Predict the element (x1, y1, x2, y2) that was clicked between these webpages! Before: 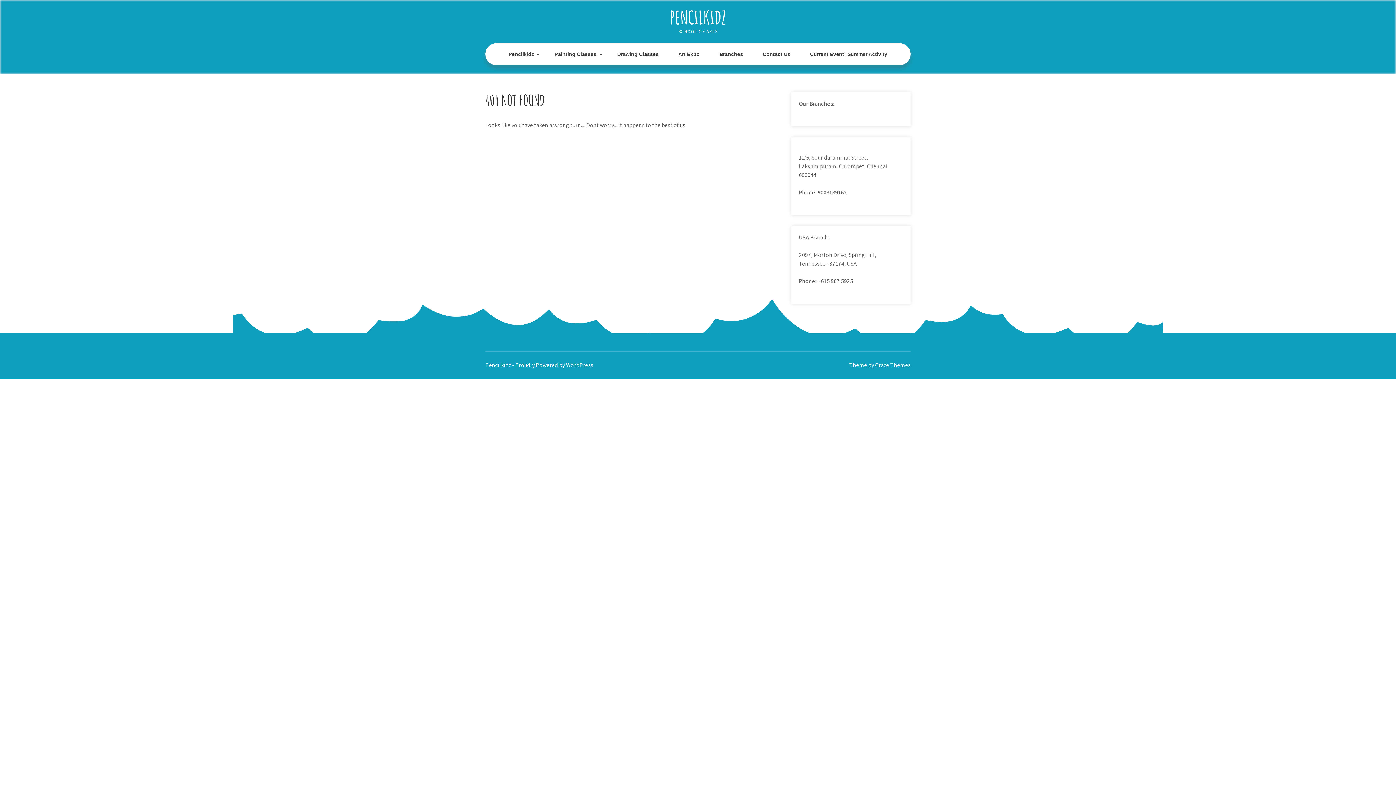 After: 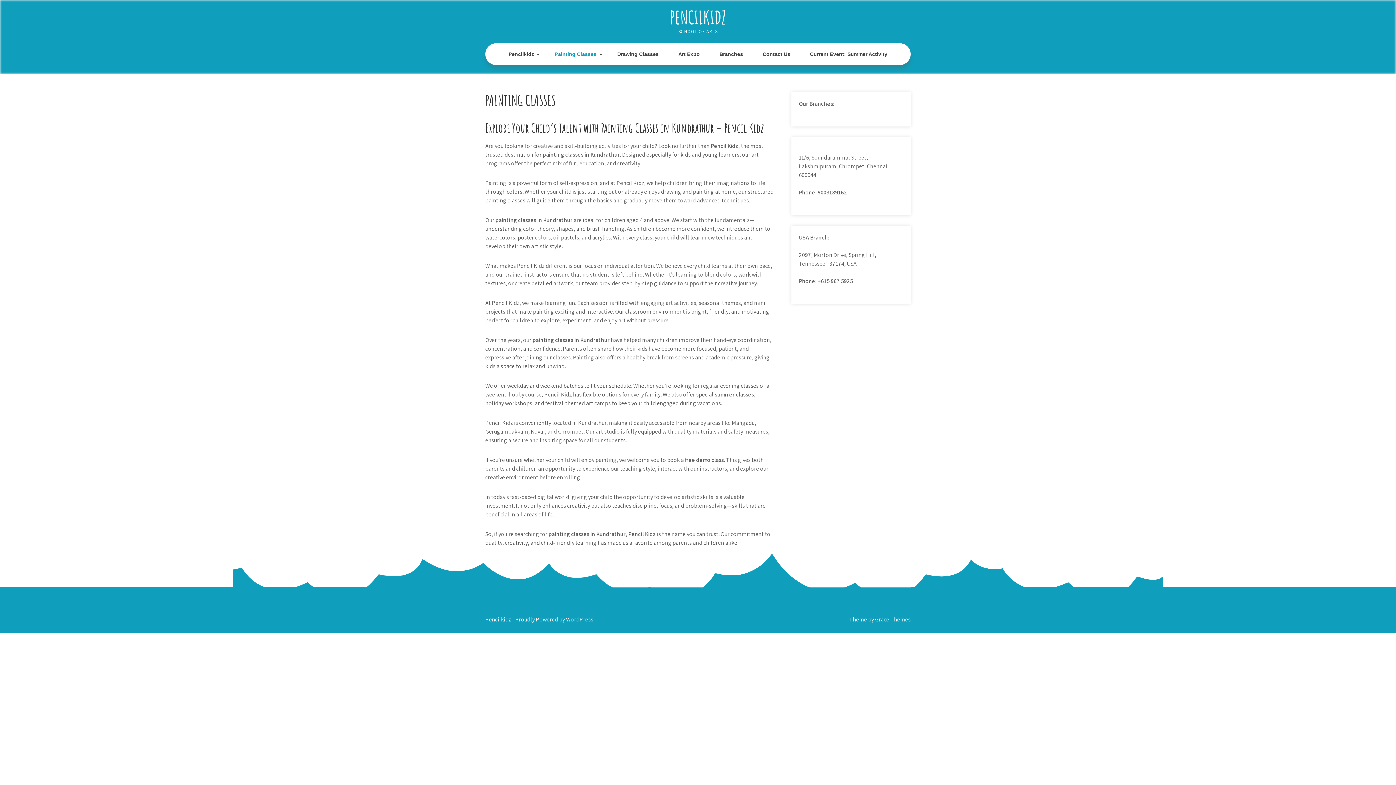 Action: label: Painting Classes bbox: (545, 43, 606, 65)